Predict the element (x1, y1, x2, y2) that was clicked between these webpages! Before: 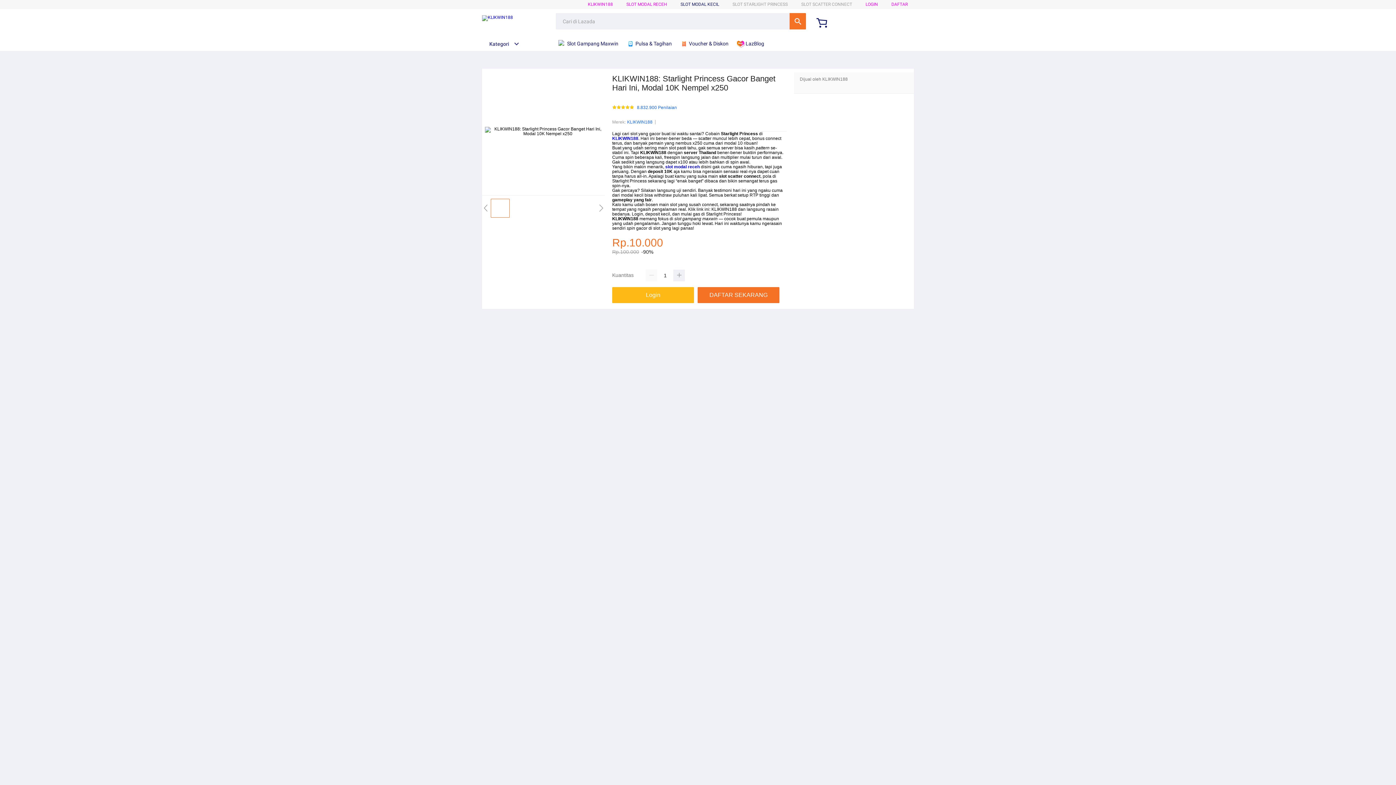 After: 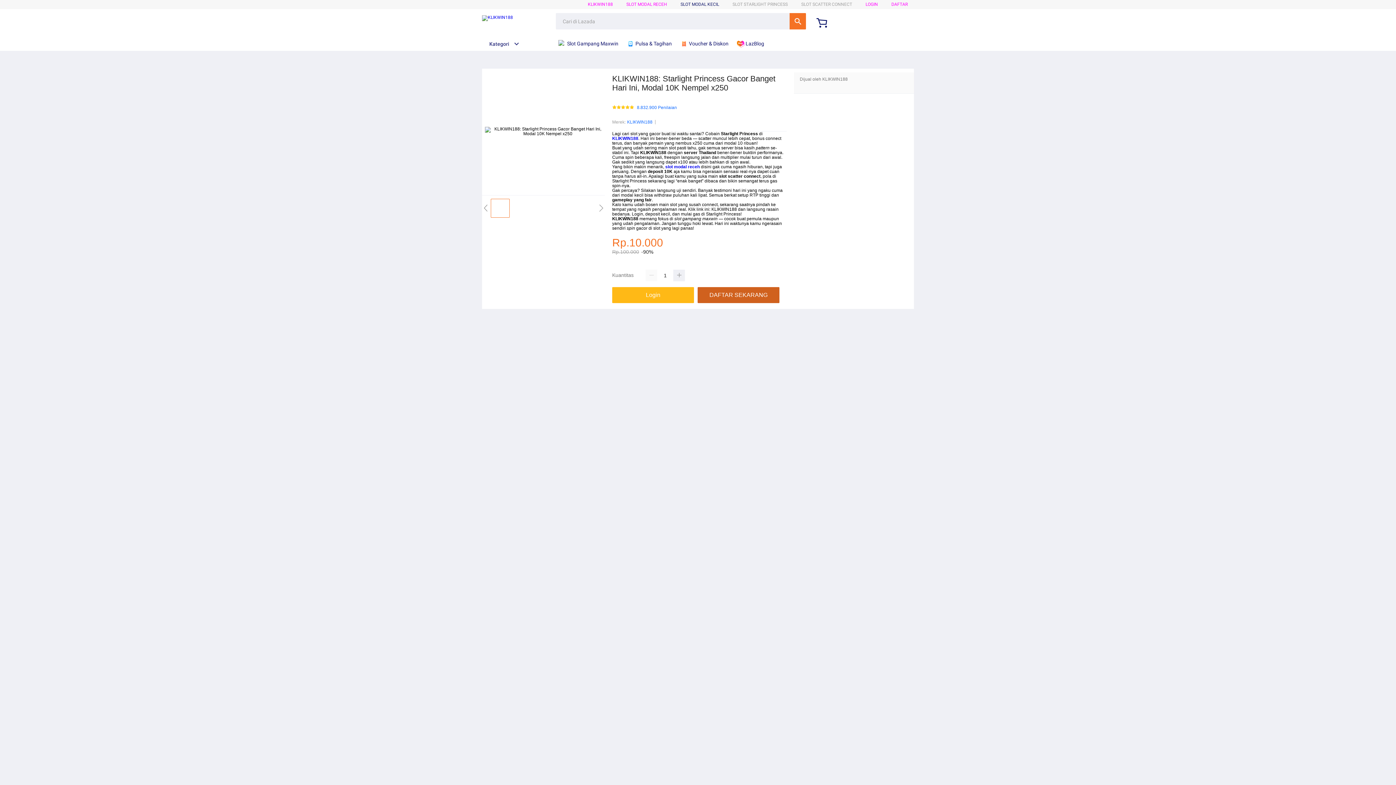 Action: label: DAFTAR SEKARANG bbox: (697, 287, 783, 303)